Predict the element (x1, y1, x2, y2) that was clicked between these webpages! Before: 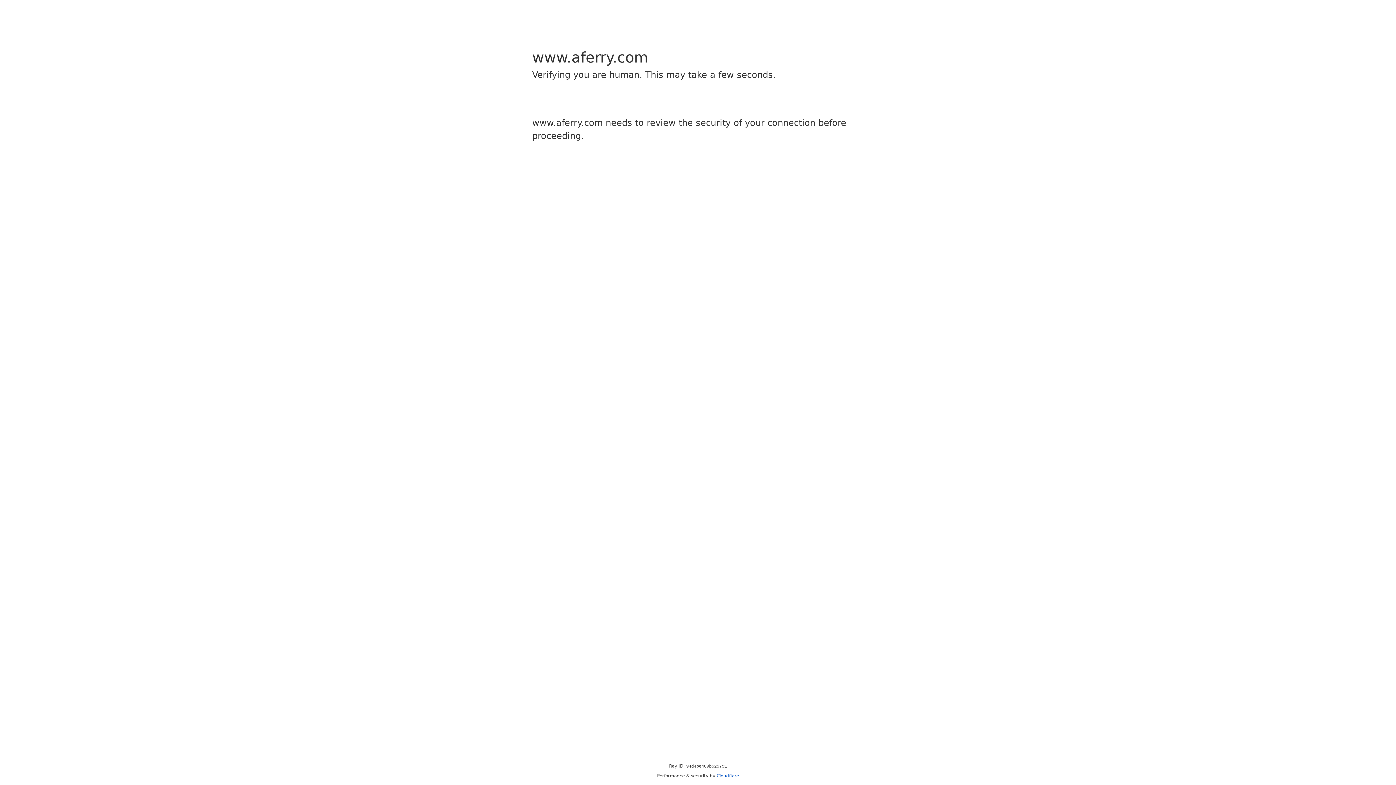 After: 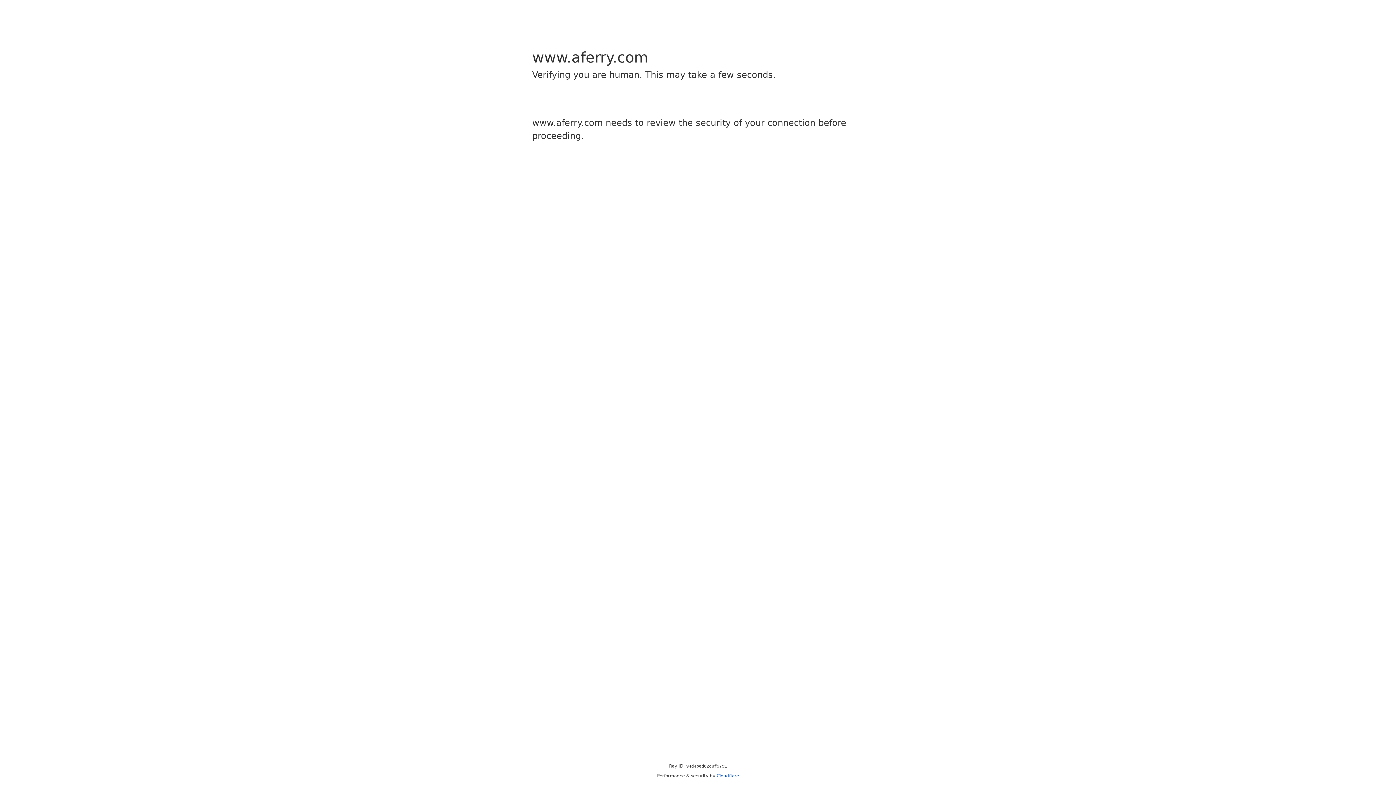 Action: bbox: (716, 773, 739, 778) label: Cloudflare